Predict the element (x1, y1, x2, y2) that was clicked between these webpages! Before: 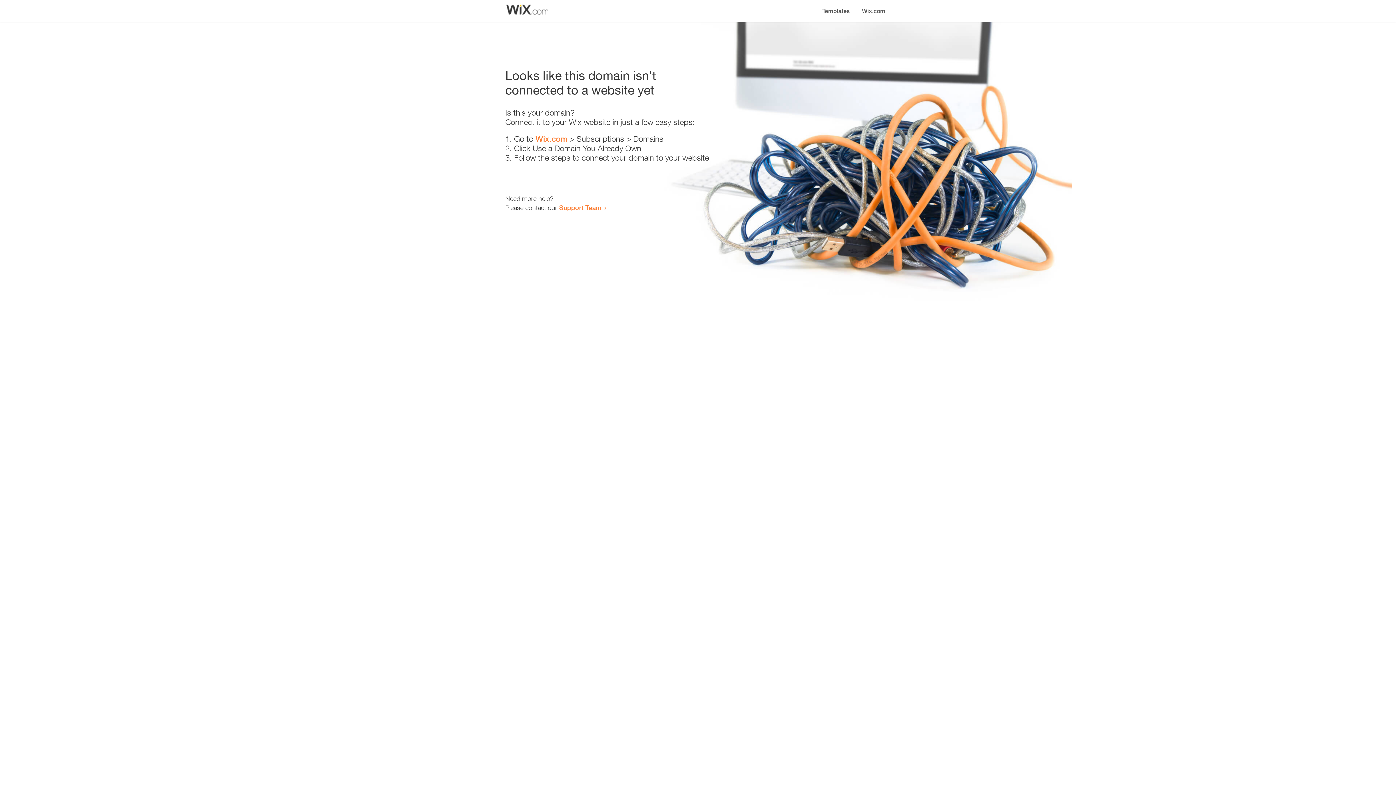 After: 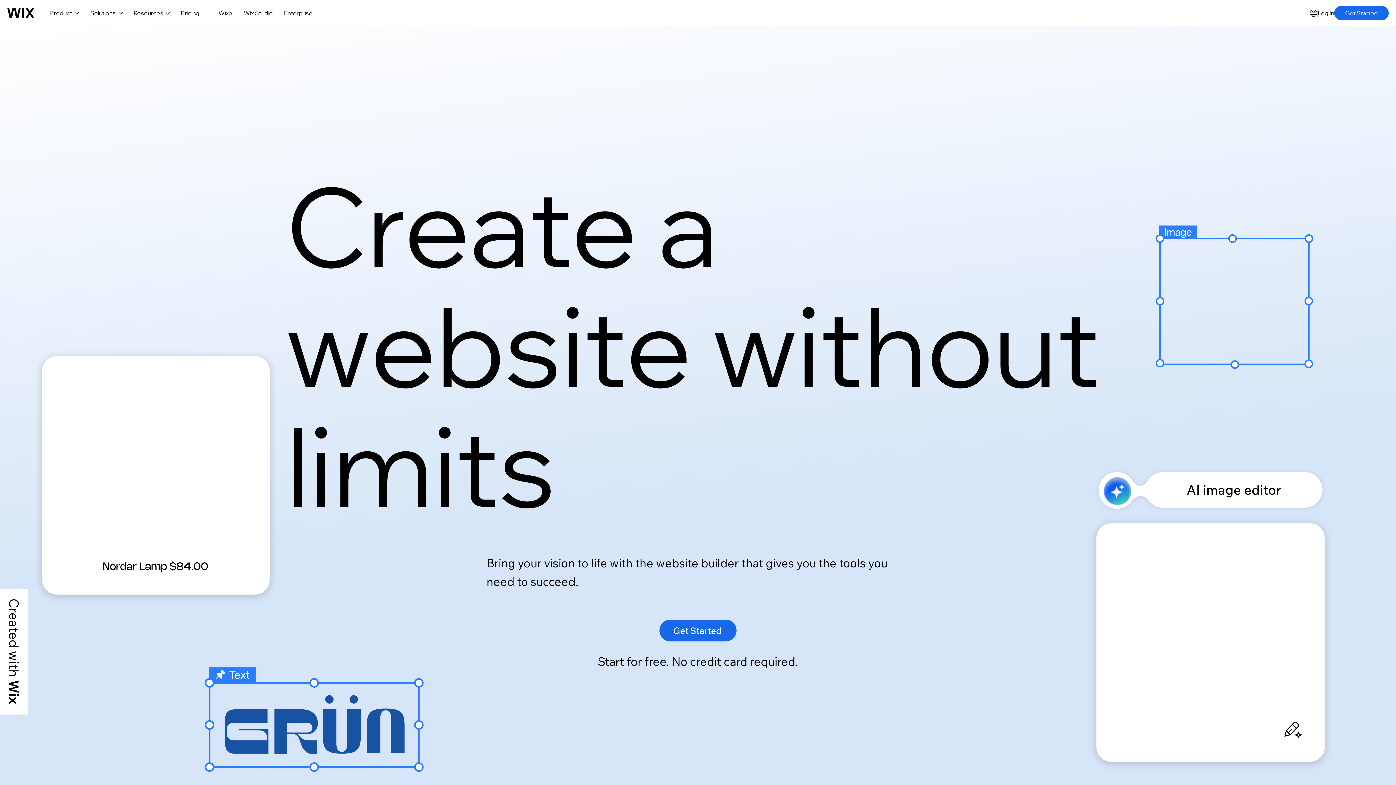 Action: label: Wix.com bbox: (856, 0, 890, 14)